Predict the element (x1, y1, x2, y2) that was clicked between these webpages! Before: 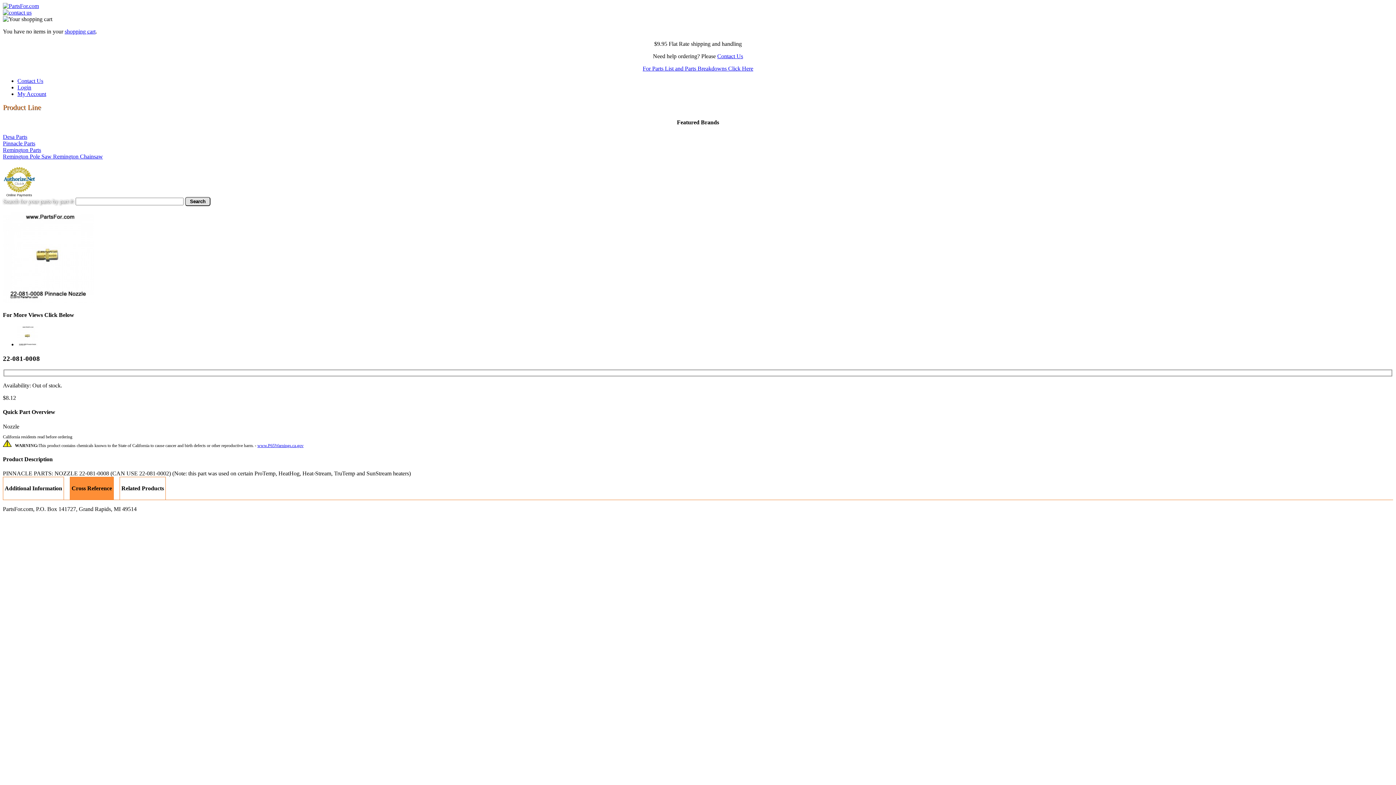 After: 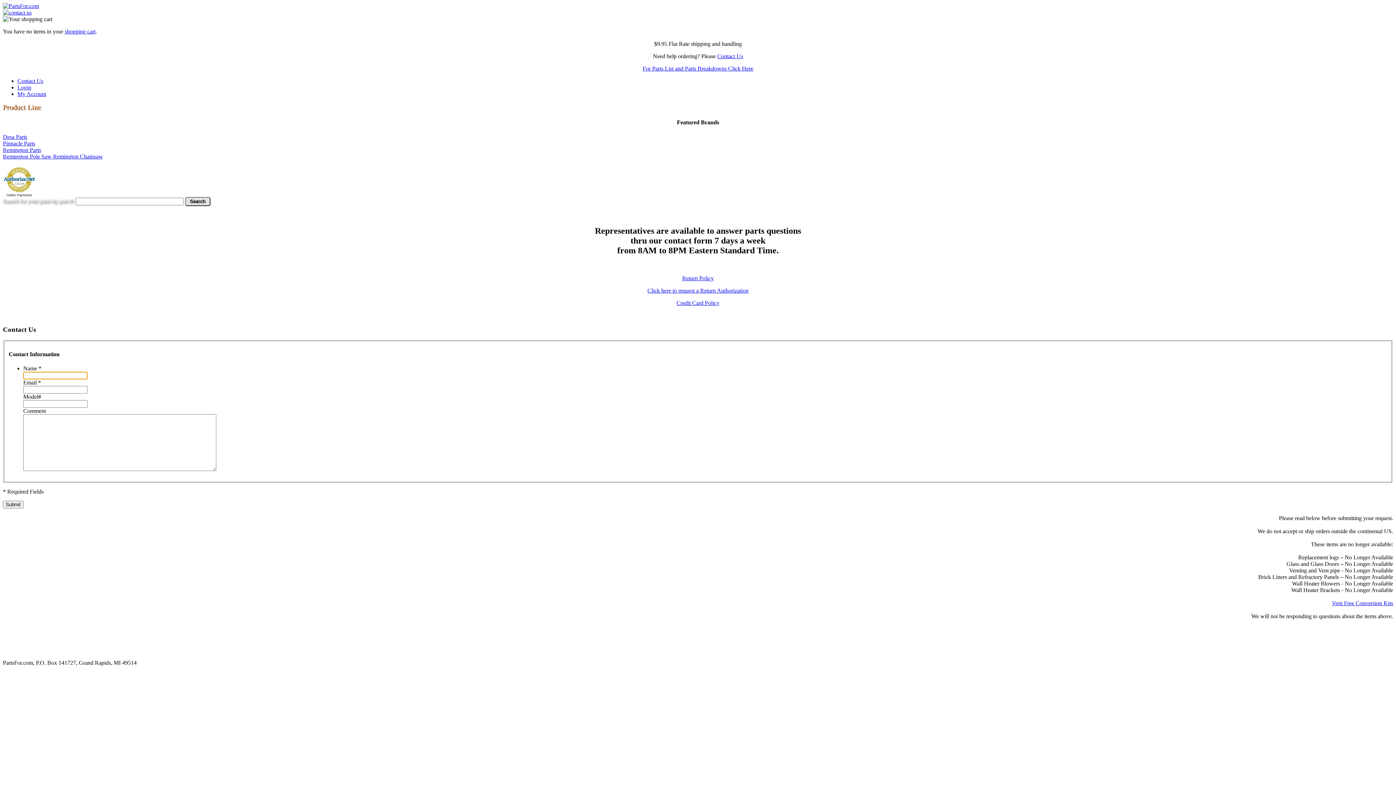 Action: bbox: (717, 53, 743, 59) label: Contact Us